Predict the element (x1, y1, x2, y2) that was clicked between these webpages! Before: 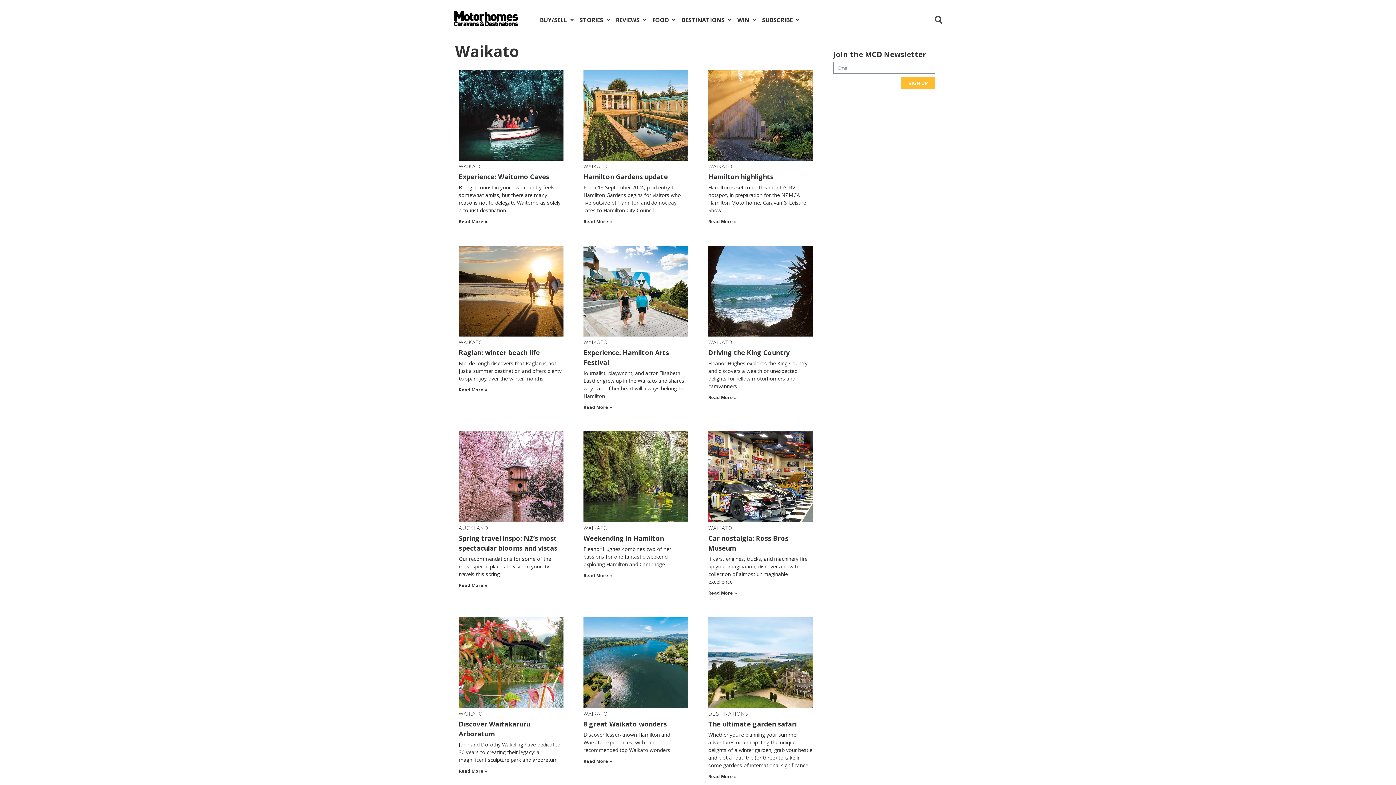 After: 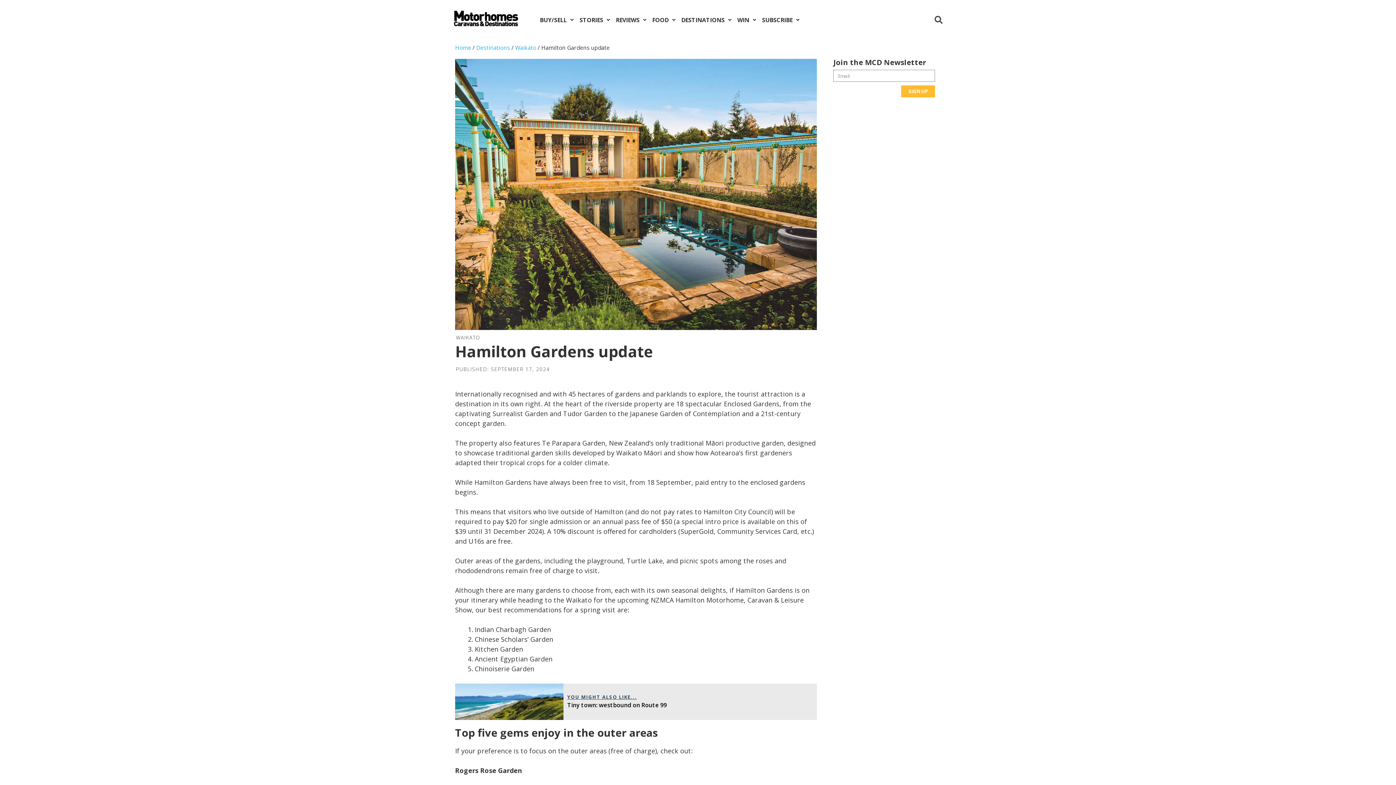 Action: bbox: (583, 69, 688, 160)